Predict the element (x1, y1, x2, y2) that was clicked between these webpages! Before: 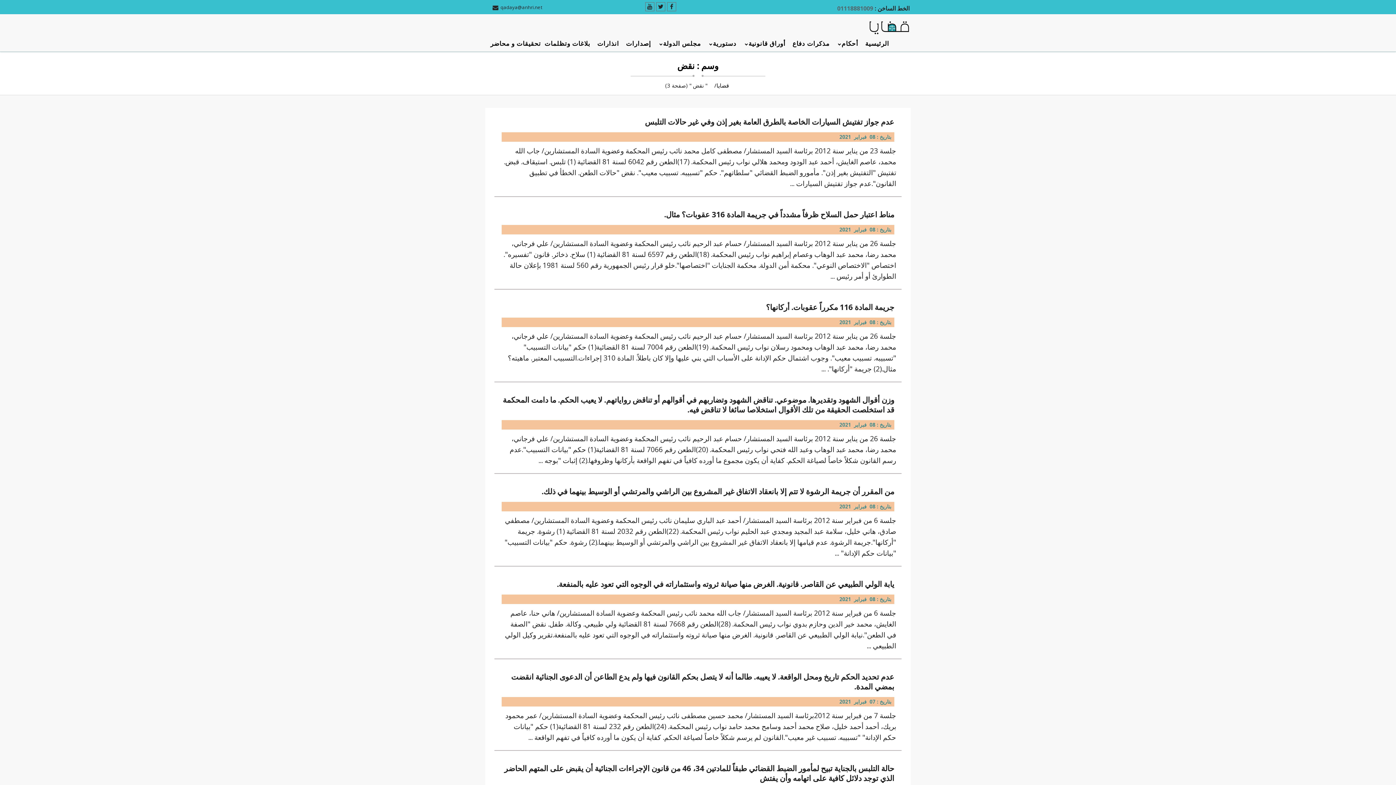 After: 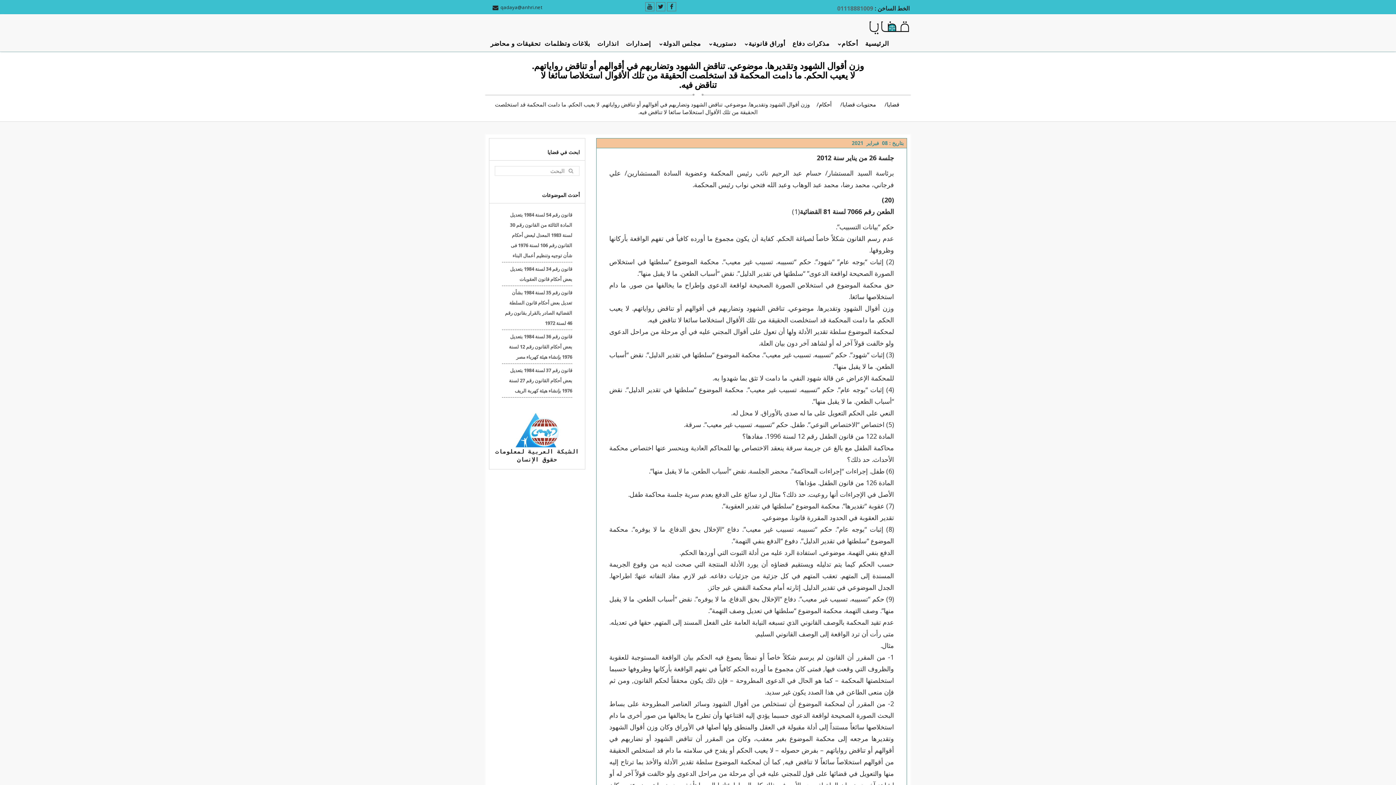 Action: label: وزن أقوال الشهود وتقديرها. موضوعي. تناقض الشهود وتضاربهم في أقوالهم أو تناقض رواياتهم. لا يعيب الحكم. ما دامت المحكمة قد استخلصت الحقيقة من تلك الأقوال استخلاصا سائغا لا تناقض فيه. bbox: (501, 395, 894, 414)